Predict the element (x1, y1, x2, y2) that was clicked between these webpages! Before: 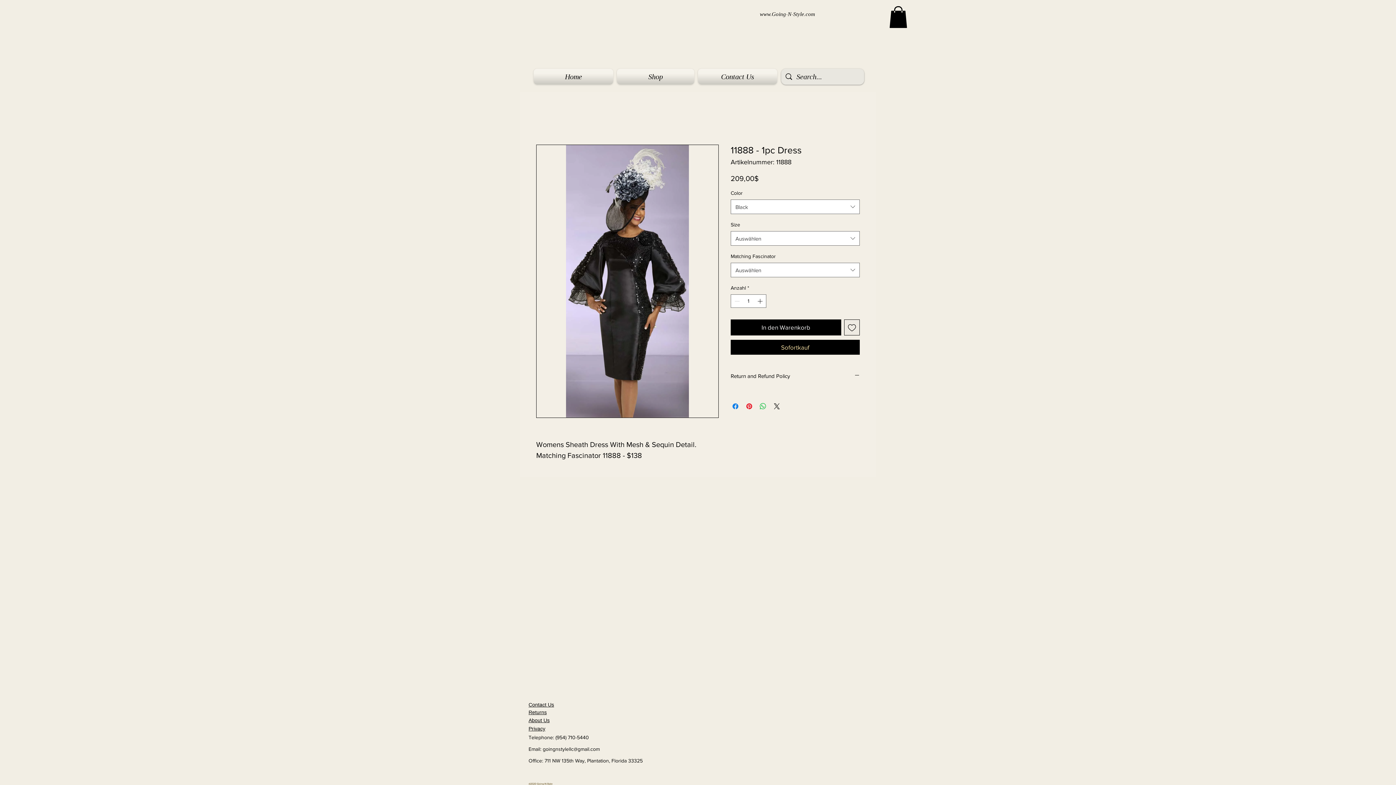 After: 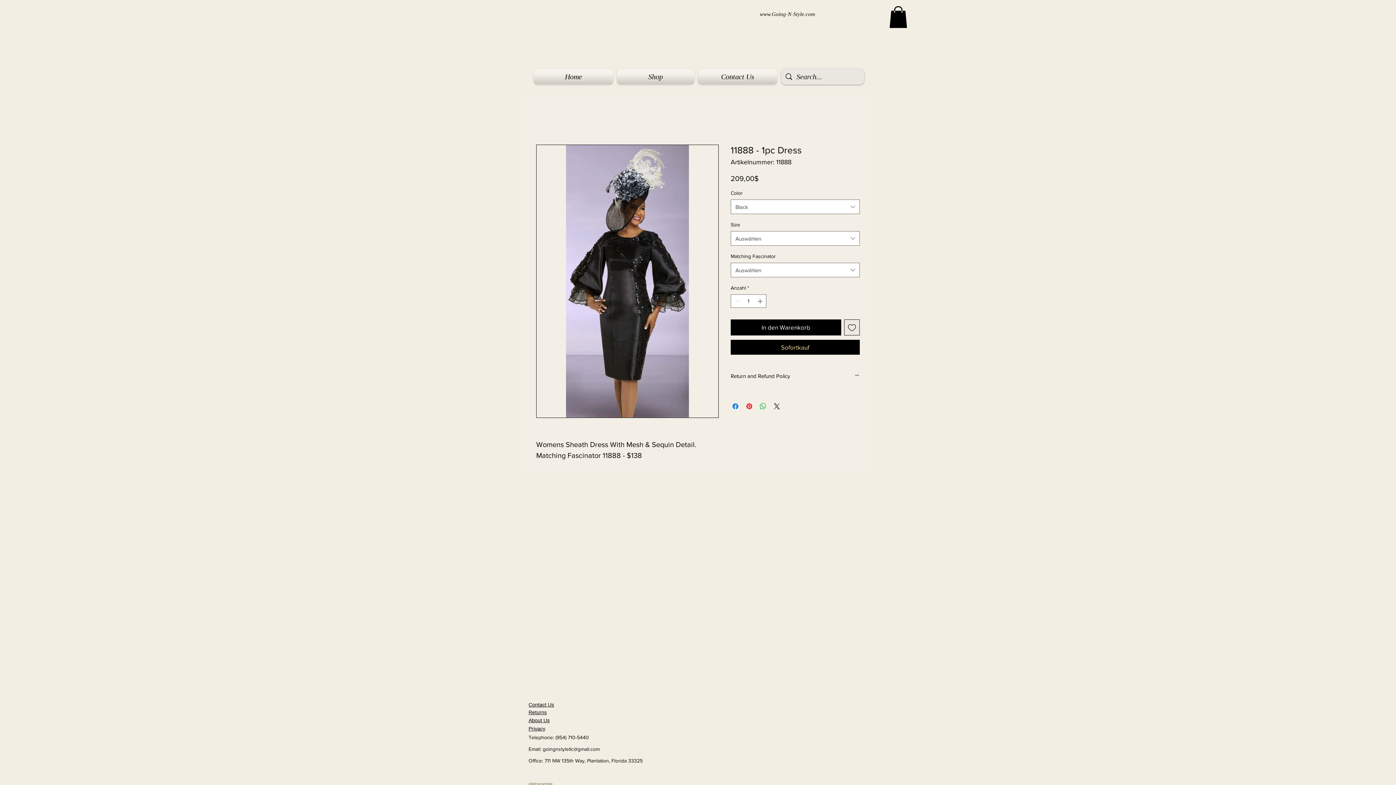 Action: label: www.Going-N-Style.com bbox: (760, 11, 815, 17)